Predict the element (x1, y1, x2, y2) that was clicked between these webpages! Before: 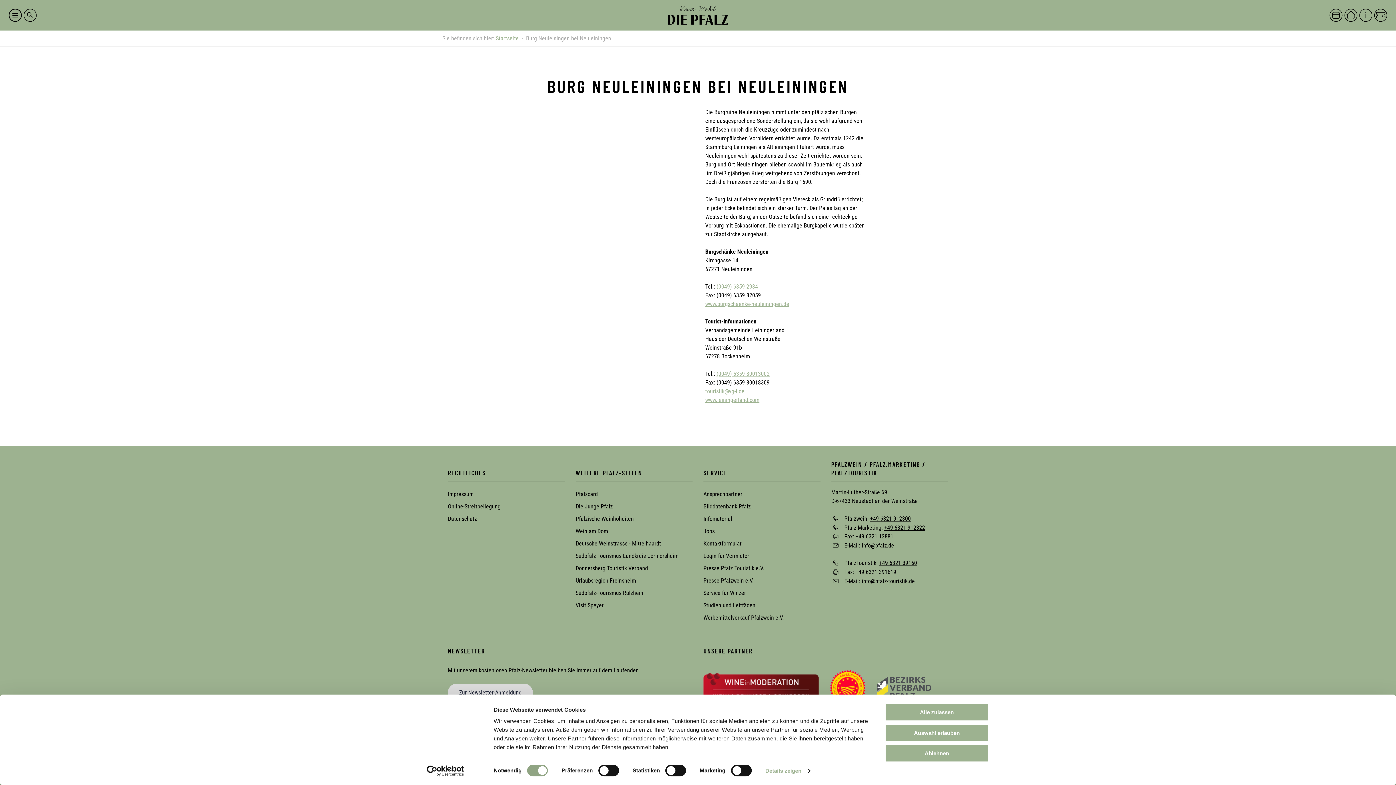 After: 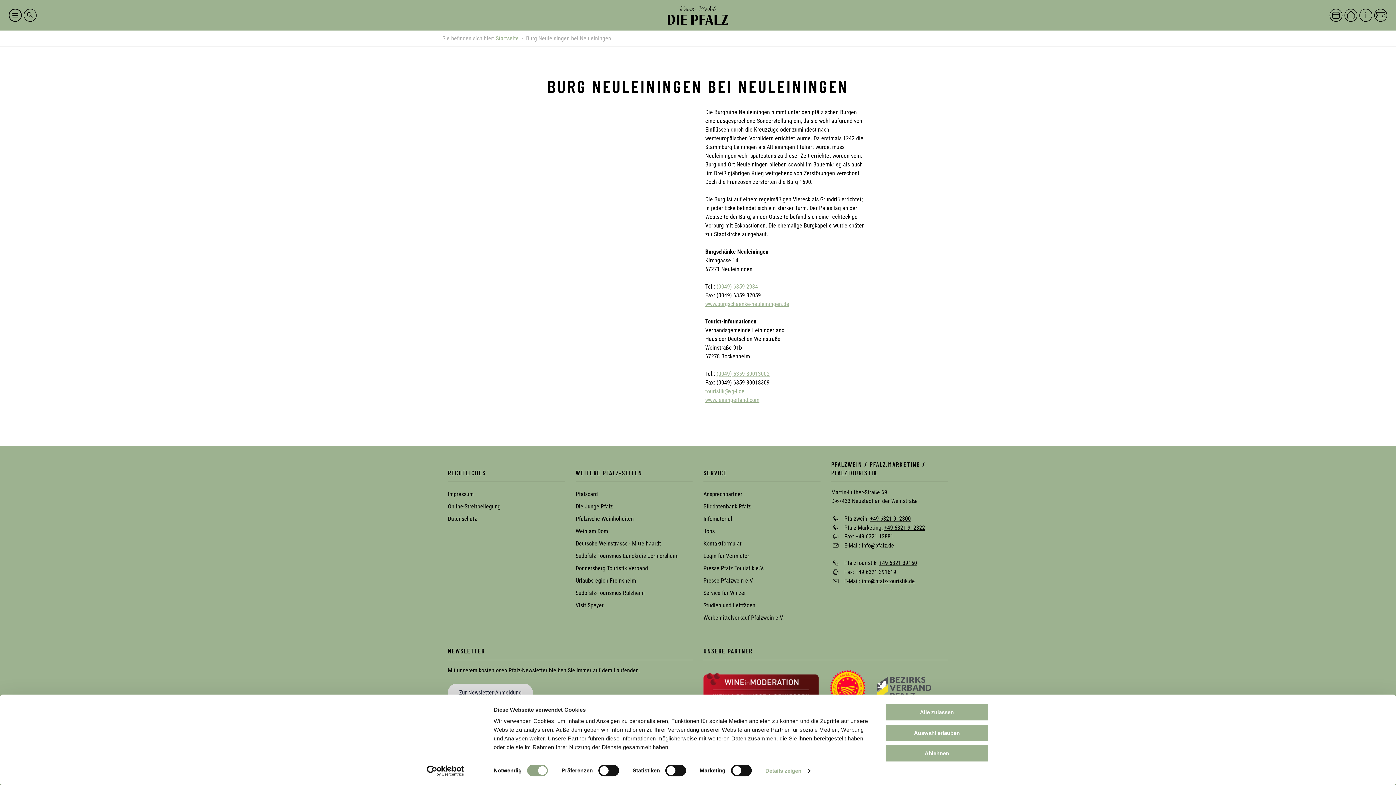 Action: label: +49 6321 39160 bbox: (879, 560, 917, 566)